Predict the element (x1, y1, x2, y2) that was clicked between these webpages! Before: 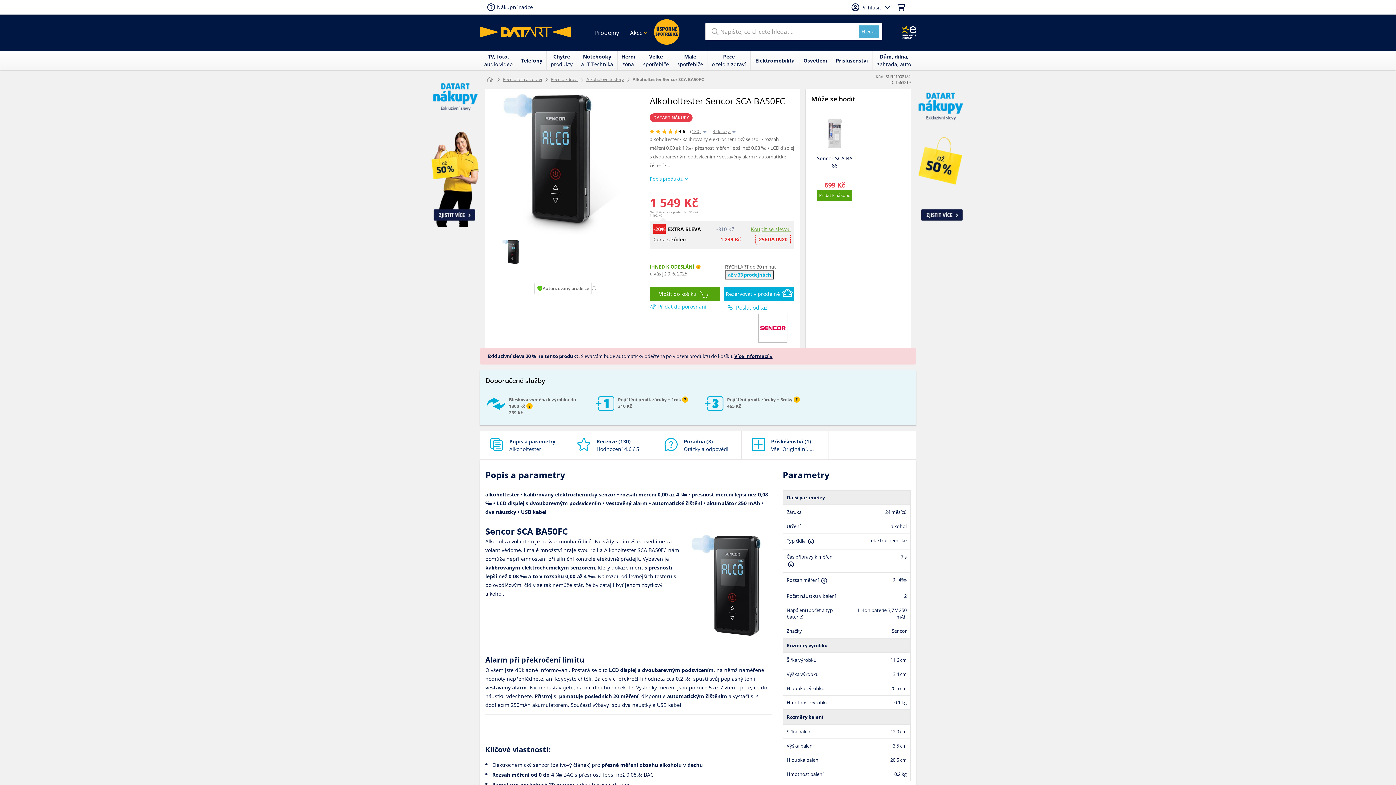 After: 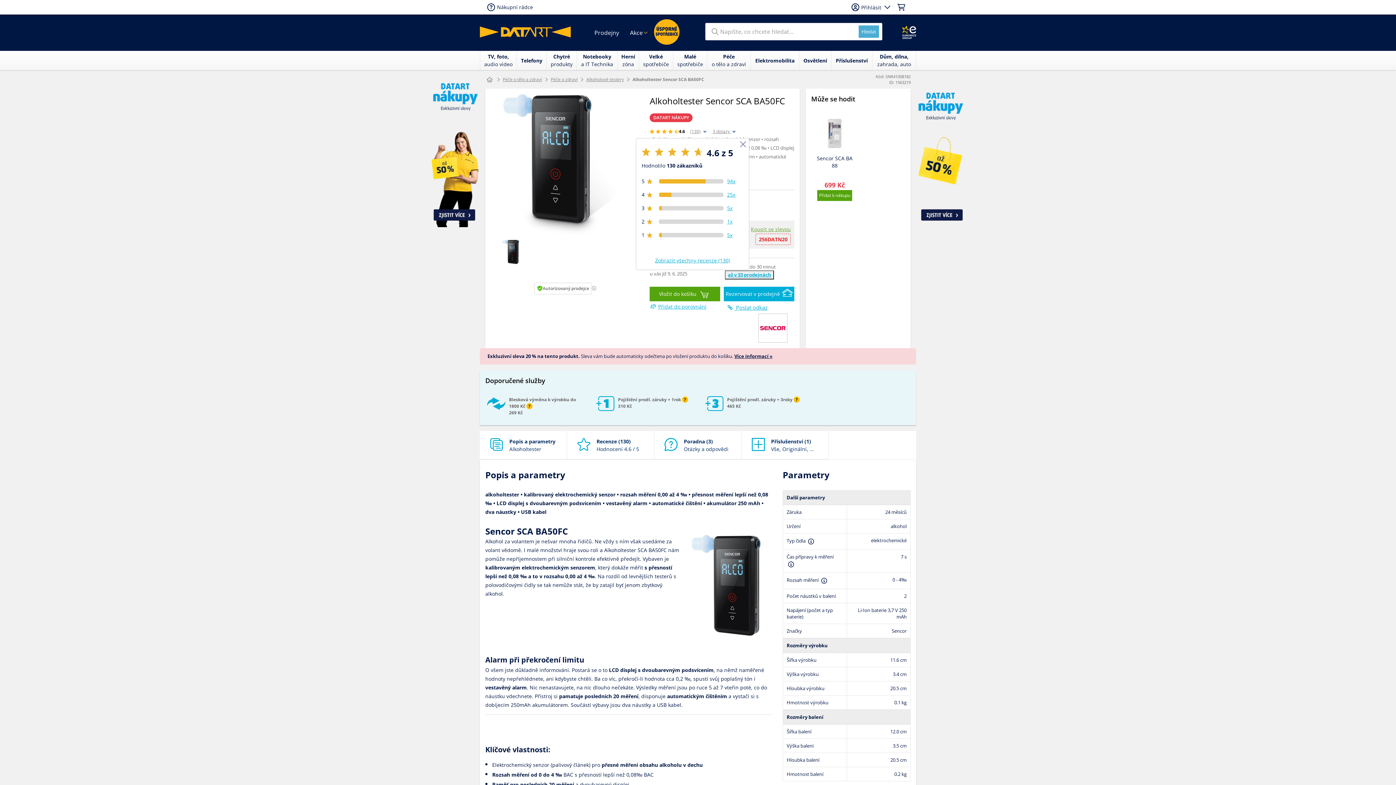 Action: bbox: (679, 128, 707, 134) label: 4.6 (130) 